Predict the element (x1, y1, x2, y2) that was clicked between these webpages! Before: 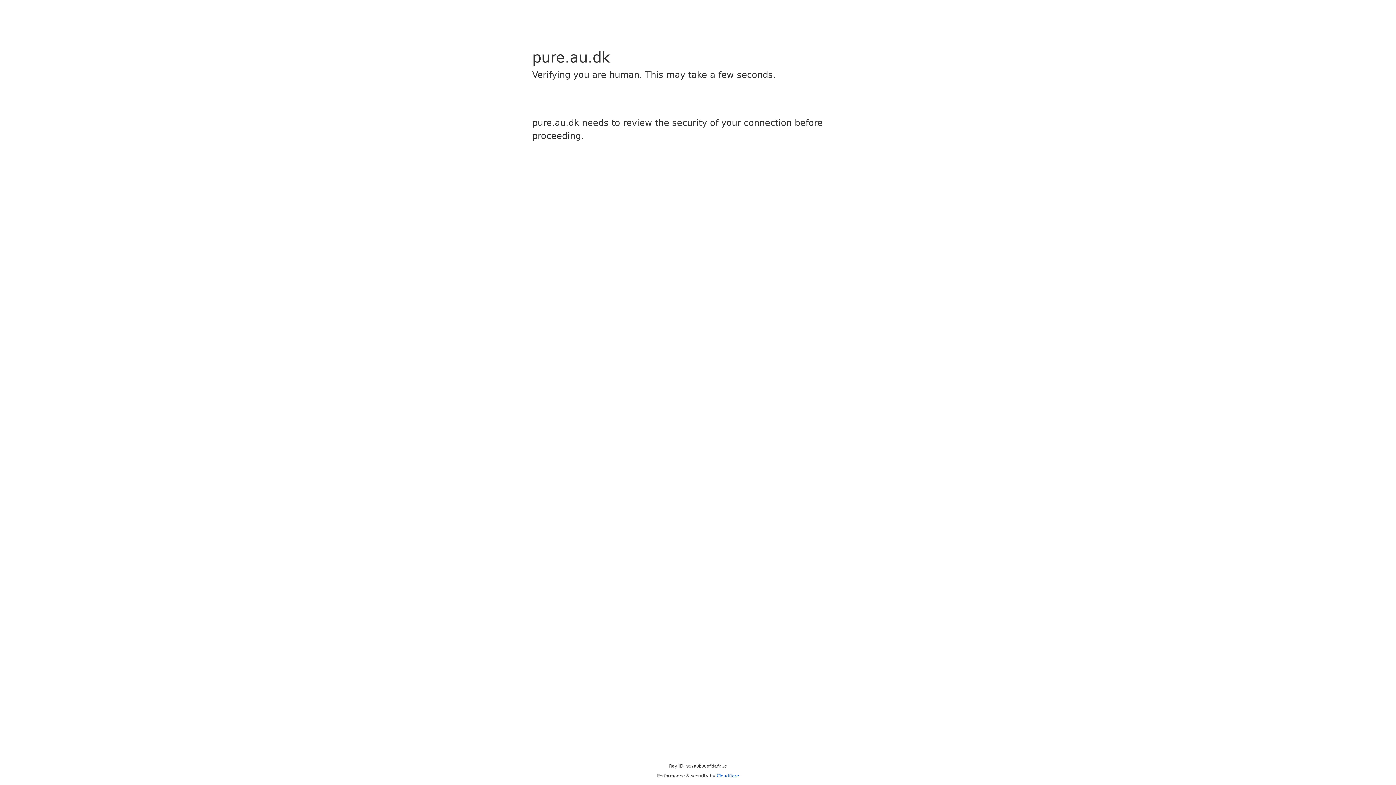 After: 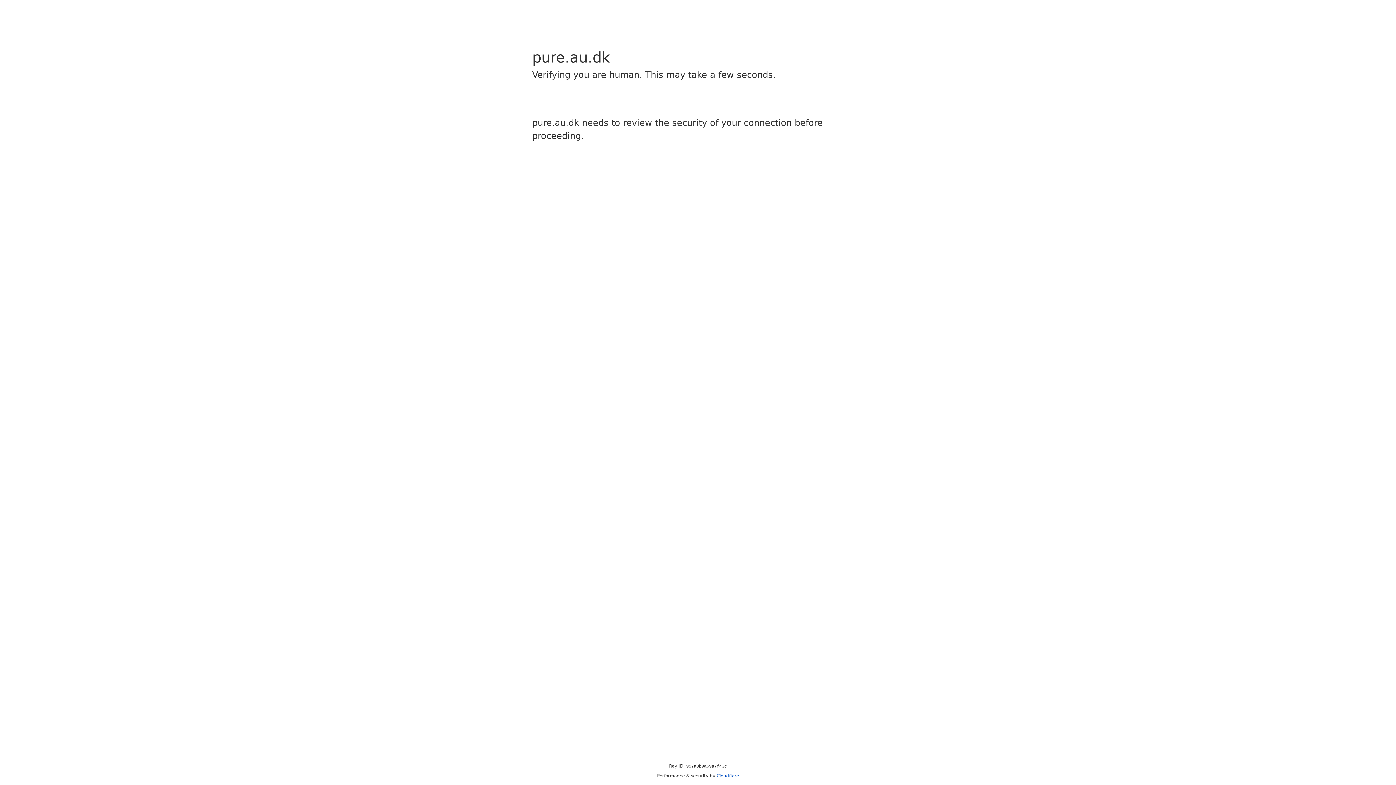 Action: label: Cloudflare bbox: (716, 773, 739, 778)